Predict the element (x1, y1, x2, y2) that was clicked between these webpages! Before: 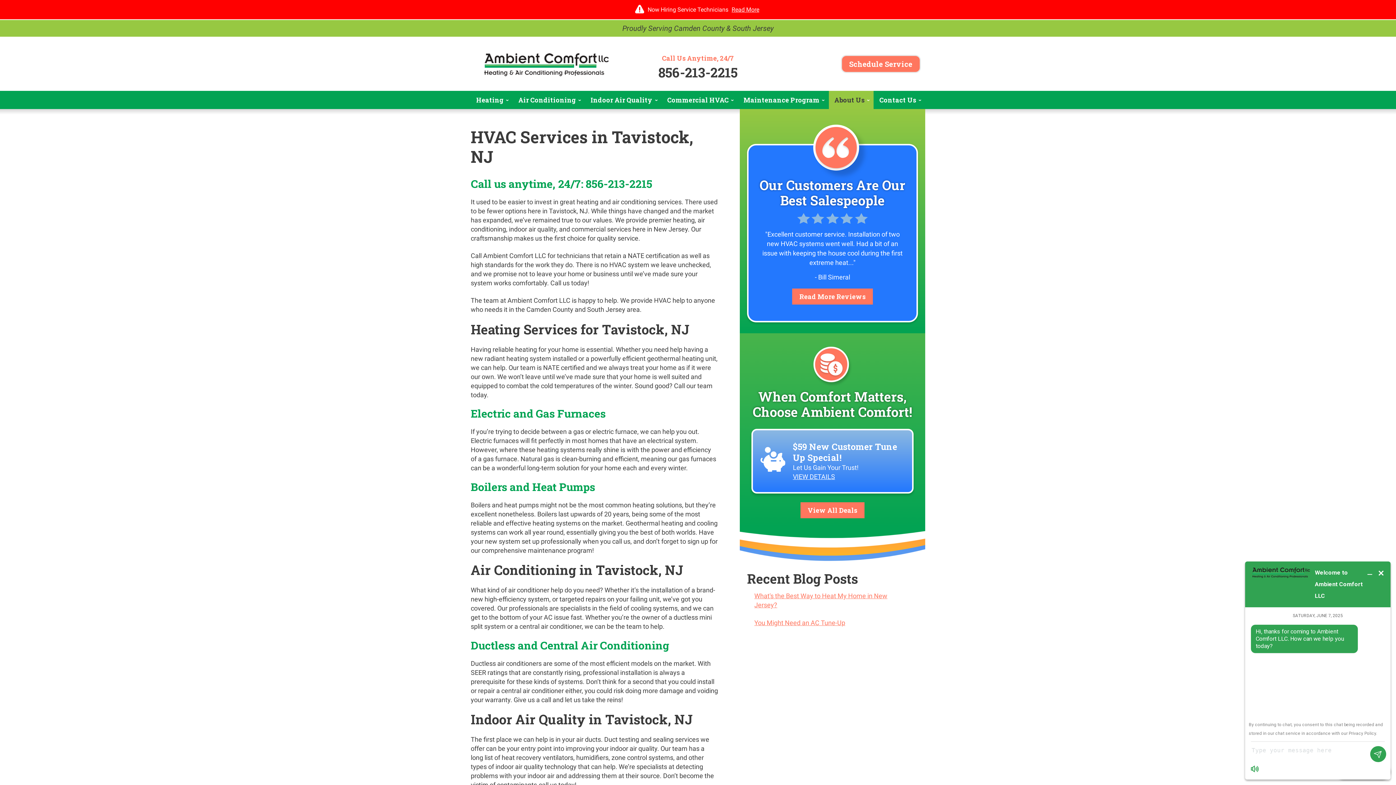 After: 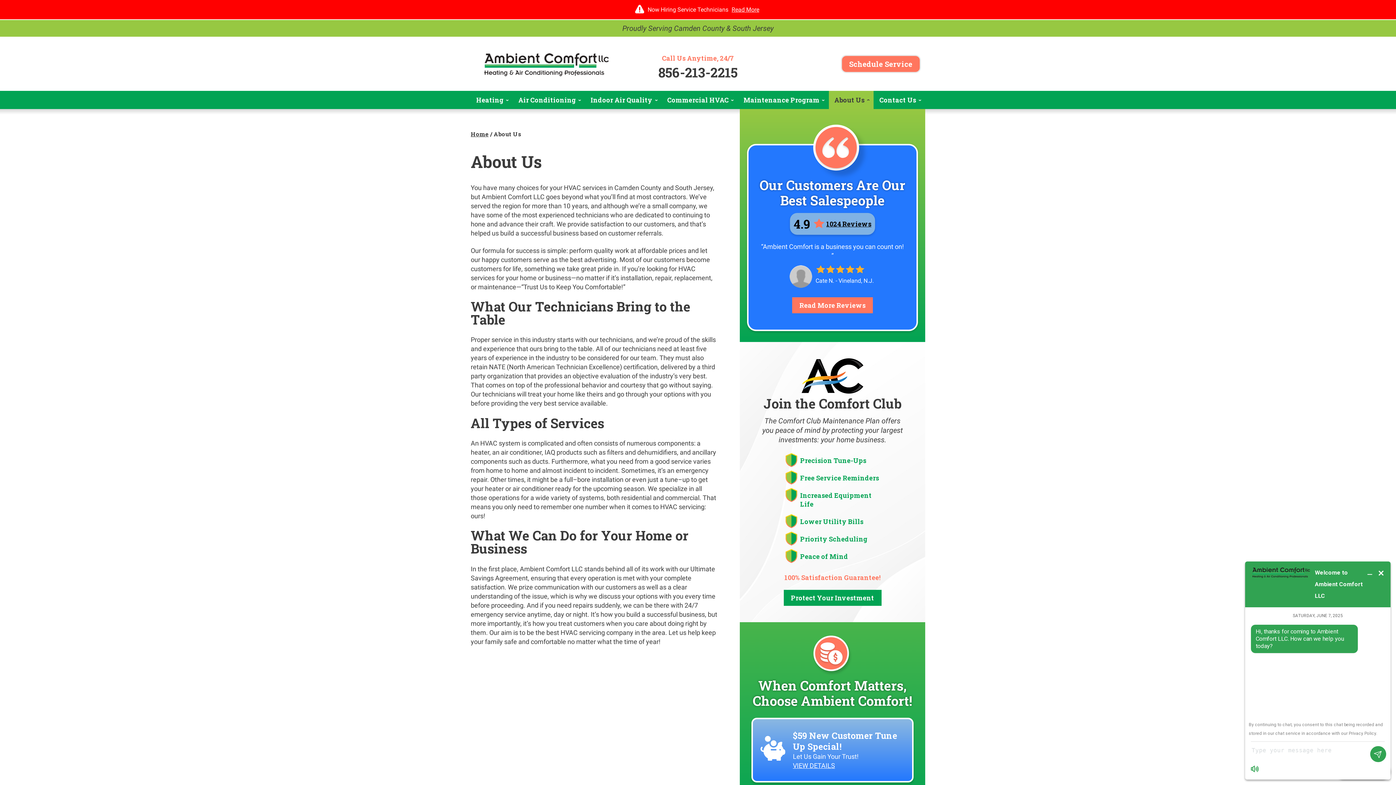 Action: bbox: (829, 90, 873, 109) label: About Us